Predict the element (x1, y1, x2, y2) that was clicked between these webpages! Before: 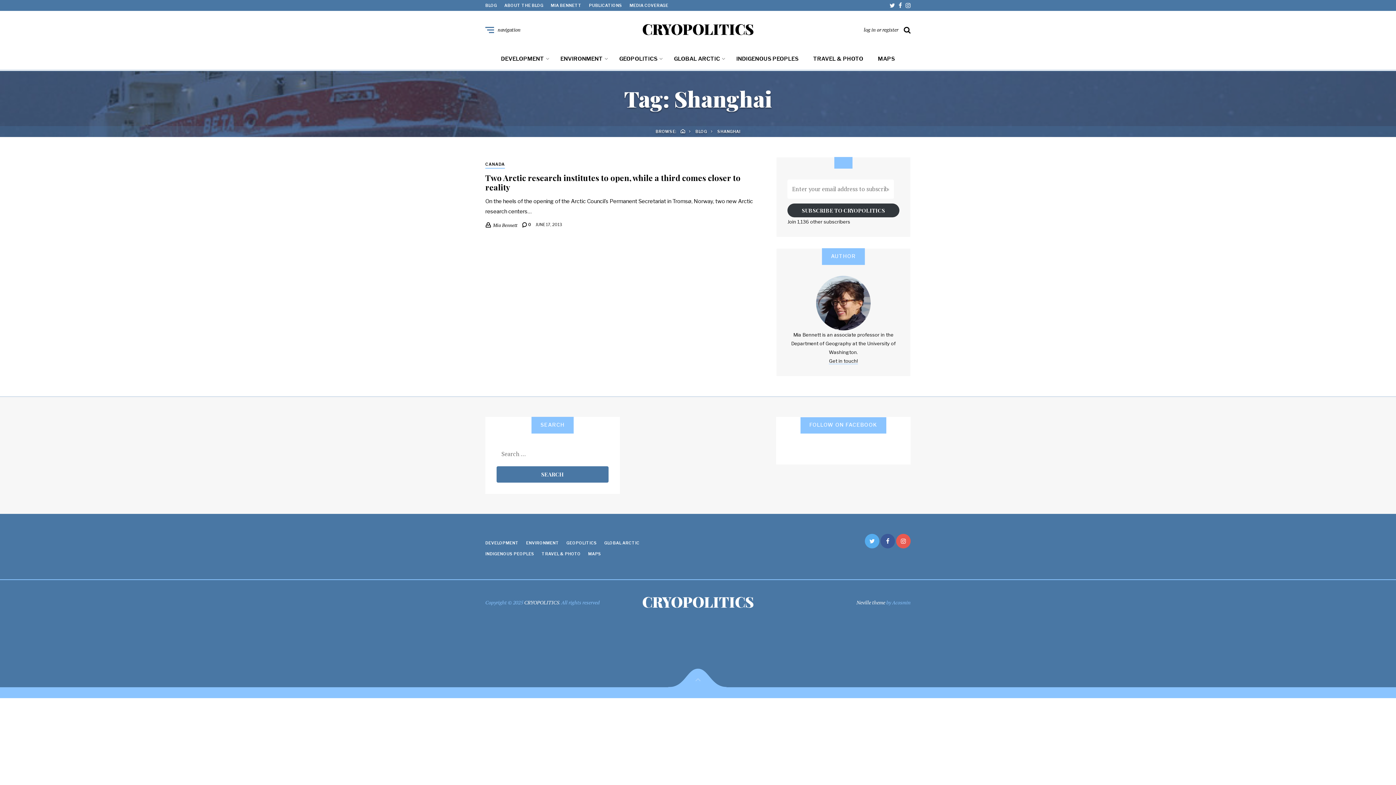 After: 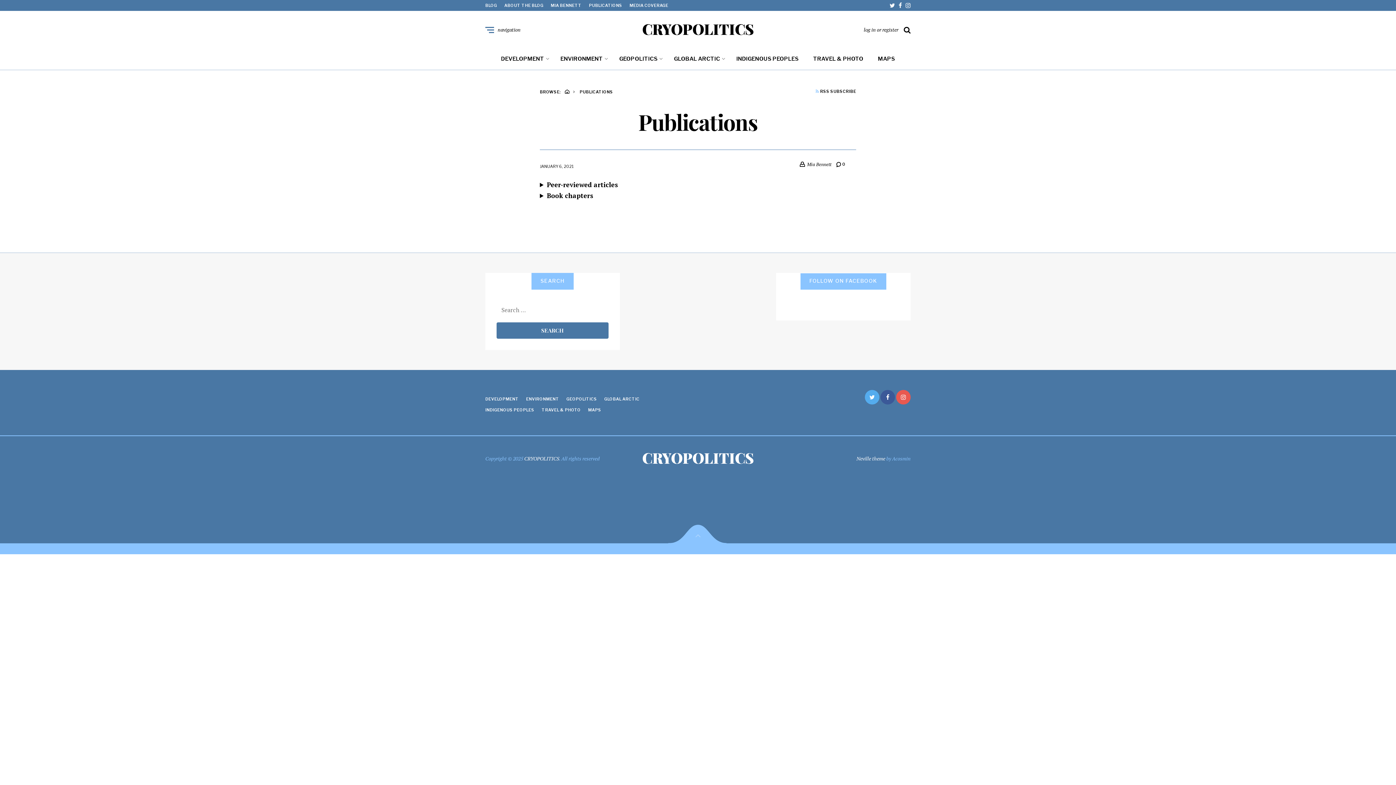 Action: label: PUBLICATIONS bbox: (589, 2, 622, 8)